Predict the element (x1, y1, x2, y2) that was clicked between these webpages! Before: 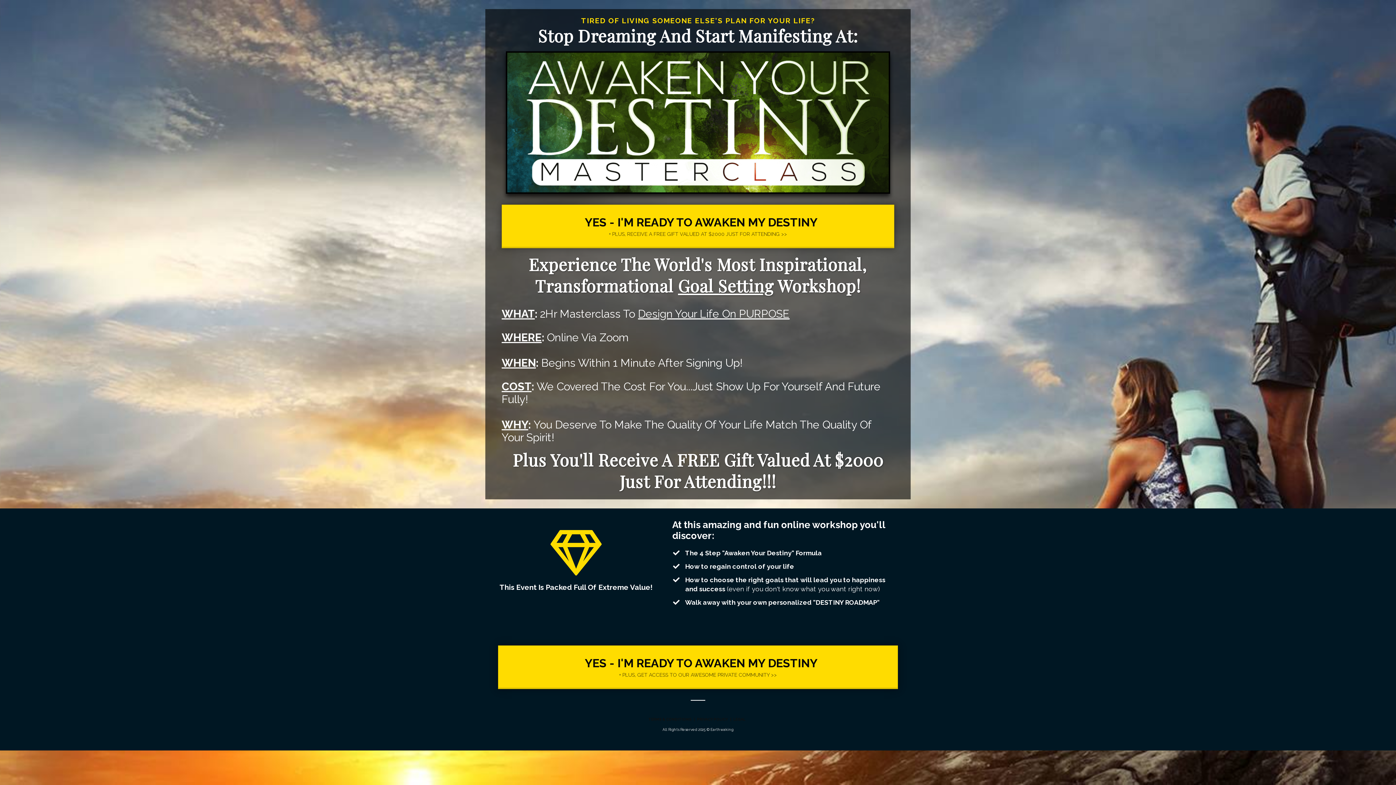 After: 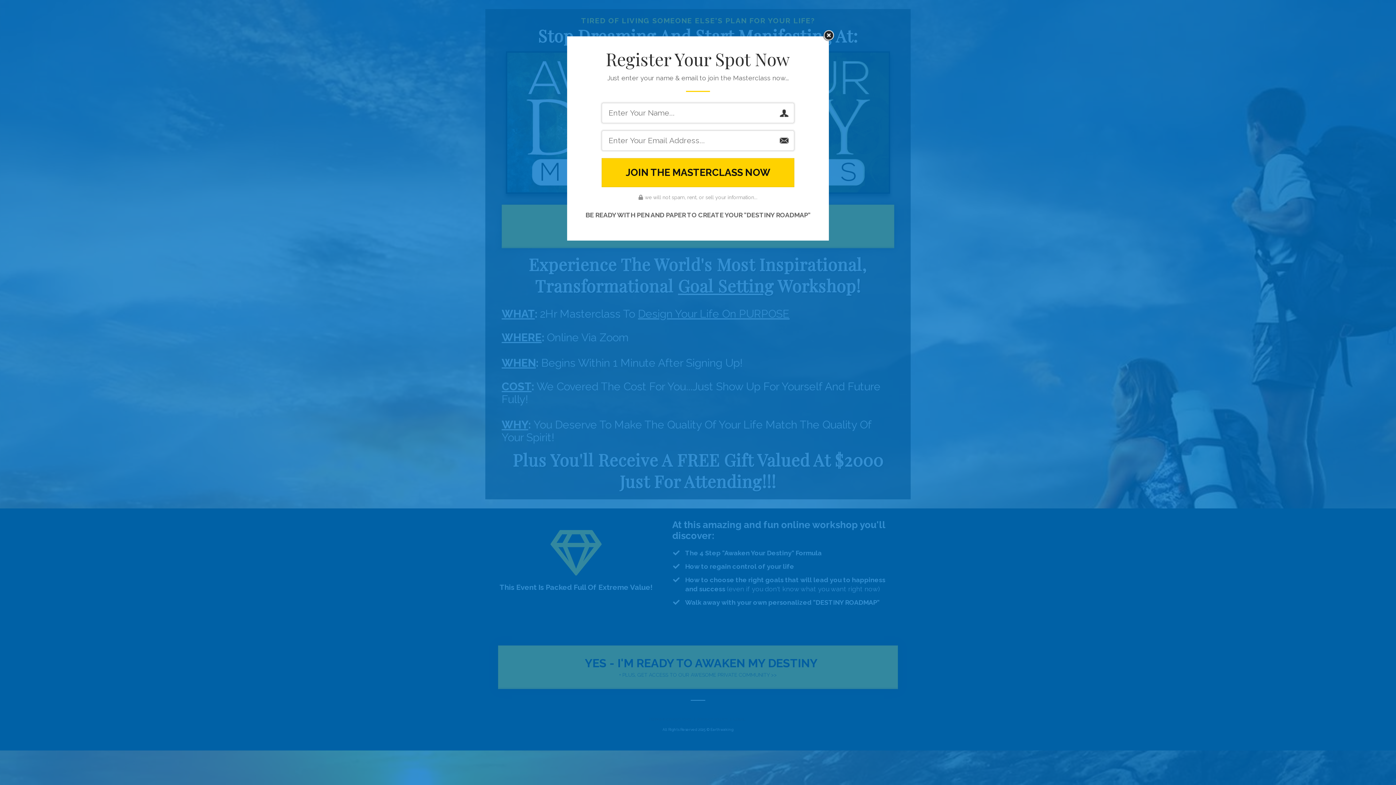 Action: bbox: (498, 645, 898, 689) label:  YES - I'M READY TO AWAKEN MY DESTINY
+ PLUS, GET ACCESS TO OUR AWESOME PRIVATE COMMUNITY >>